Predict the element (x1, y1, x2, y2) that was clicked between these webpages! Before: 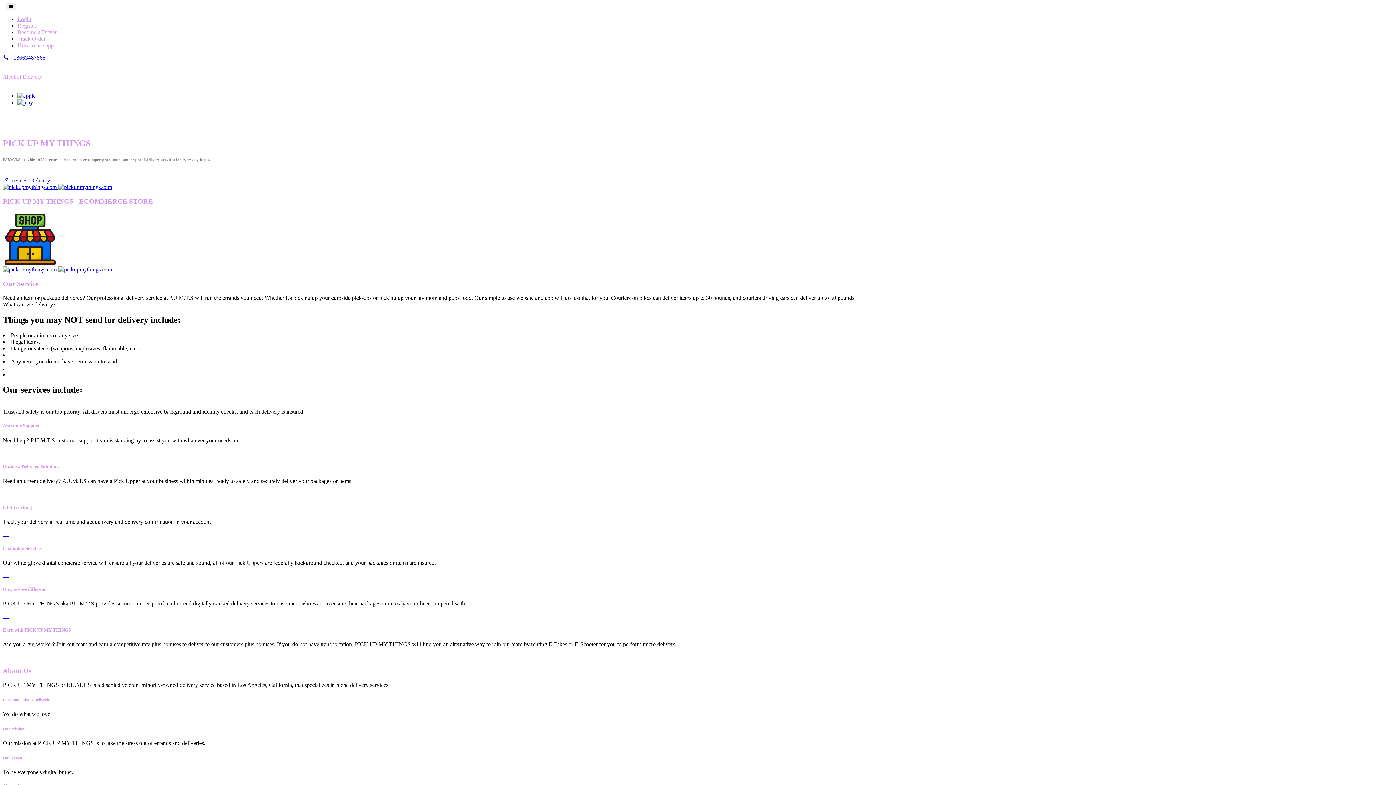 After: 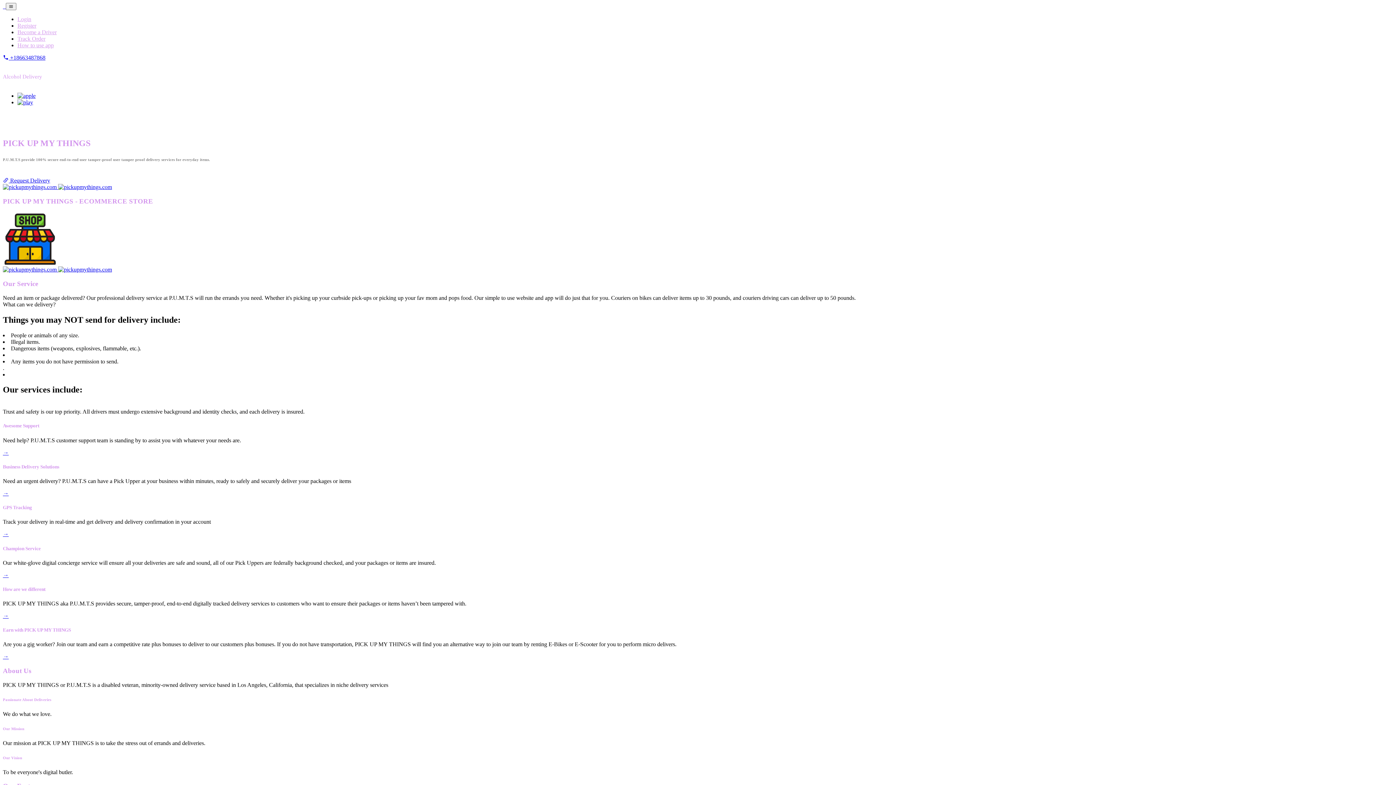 Action: bbox: (17, 42, 53, 48) label: How to use app